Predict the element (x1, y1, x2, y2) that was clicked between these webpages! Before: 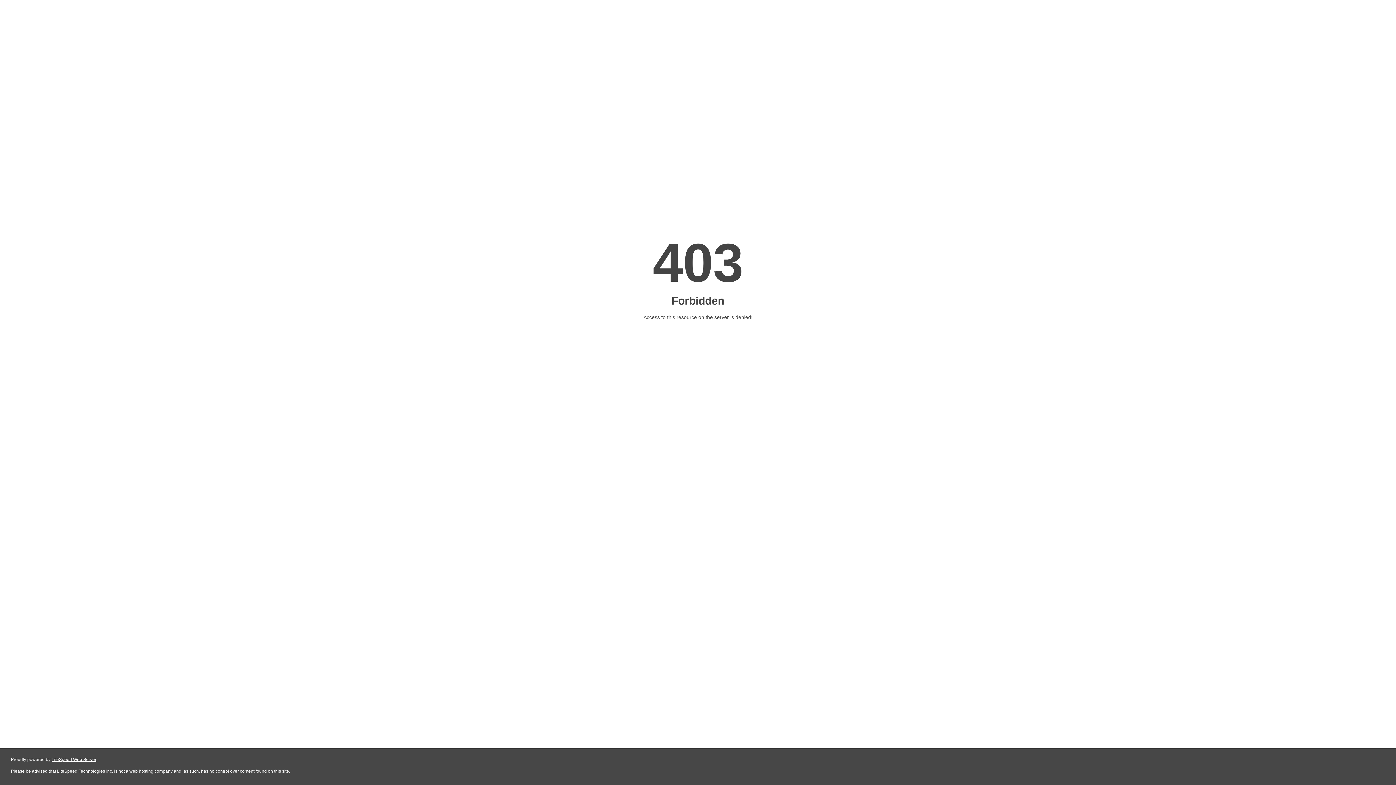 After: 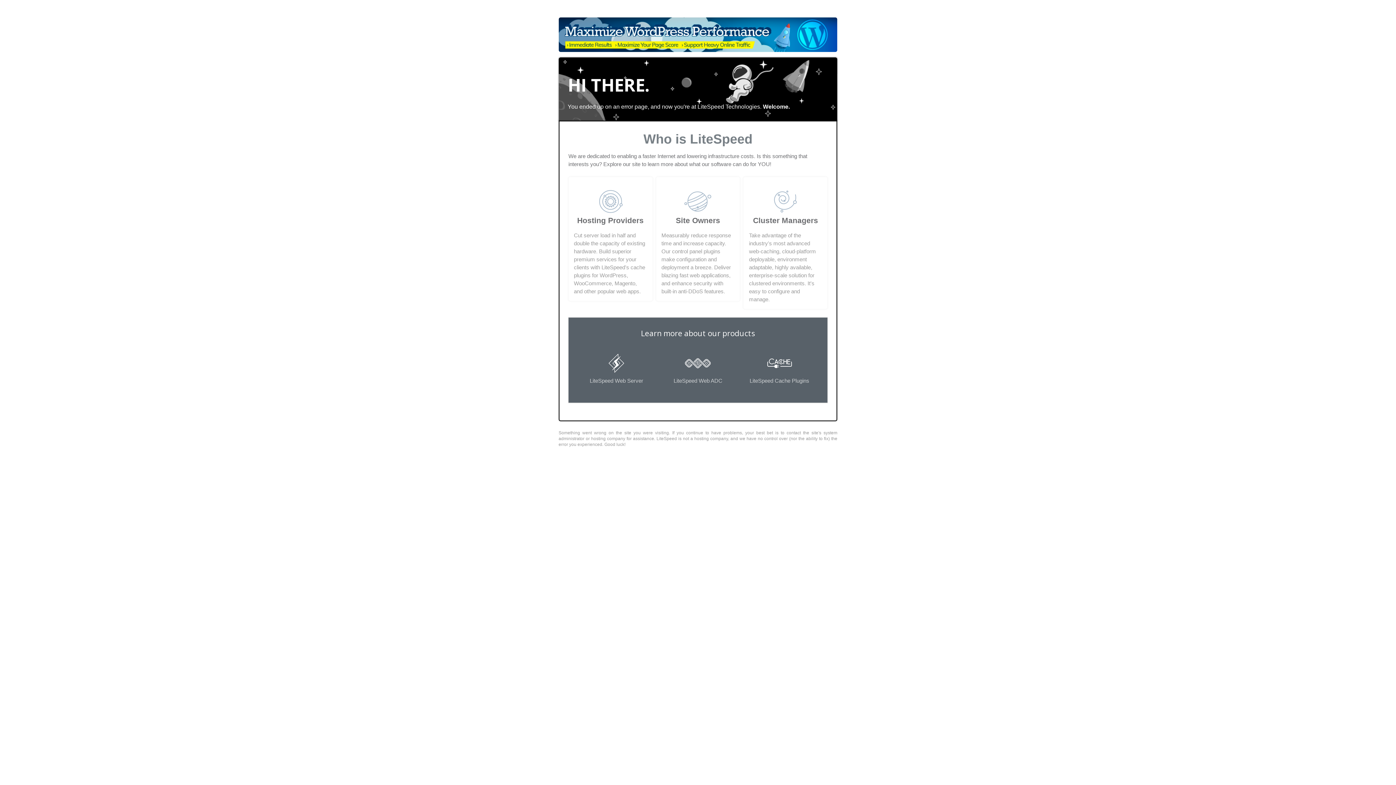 Action: bbox: (51, 757, 96, 762) label: LiteSpeed Web Server